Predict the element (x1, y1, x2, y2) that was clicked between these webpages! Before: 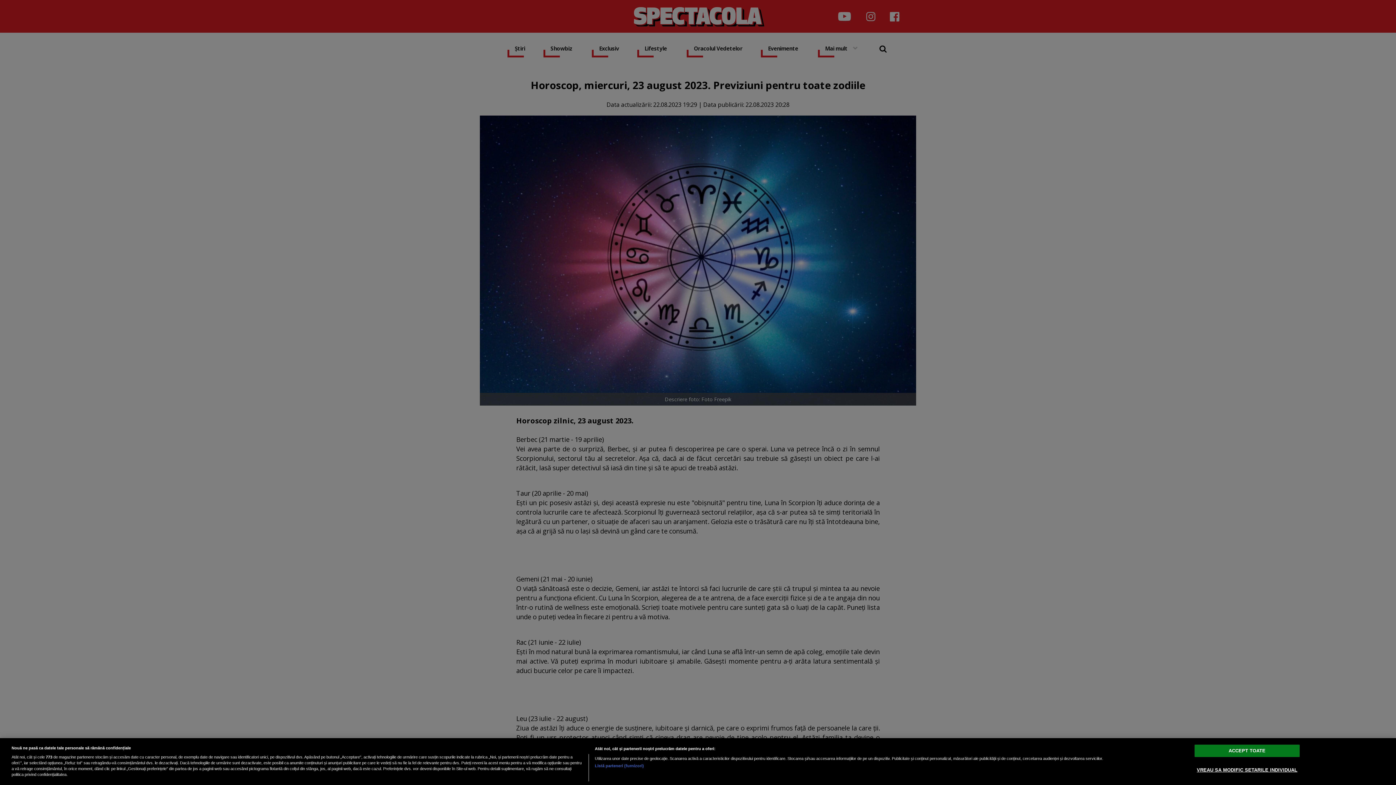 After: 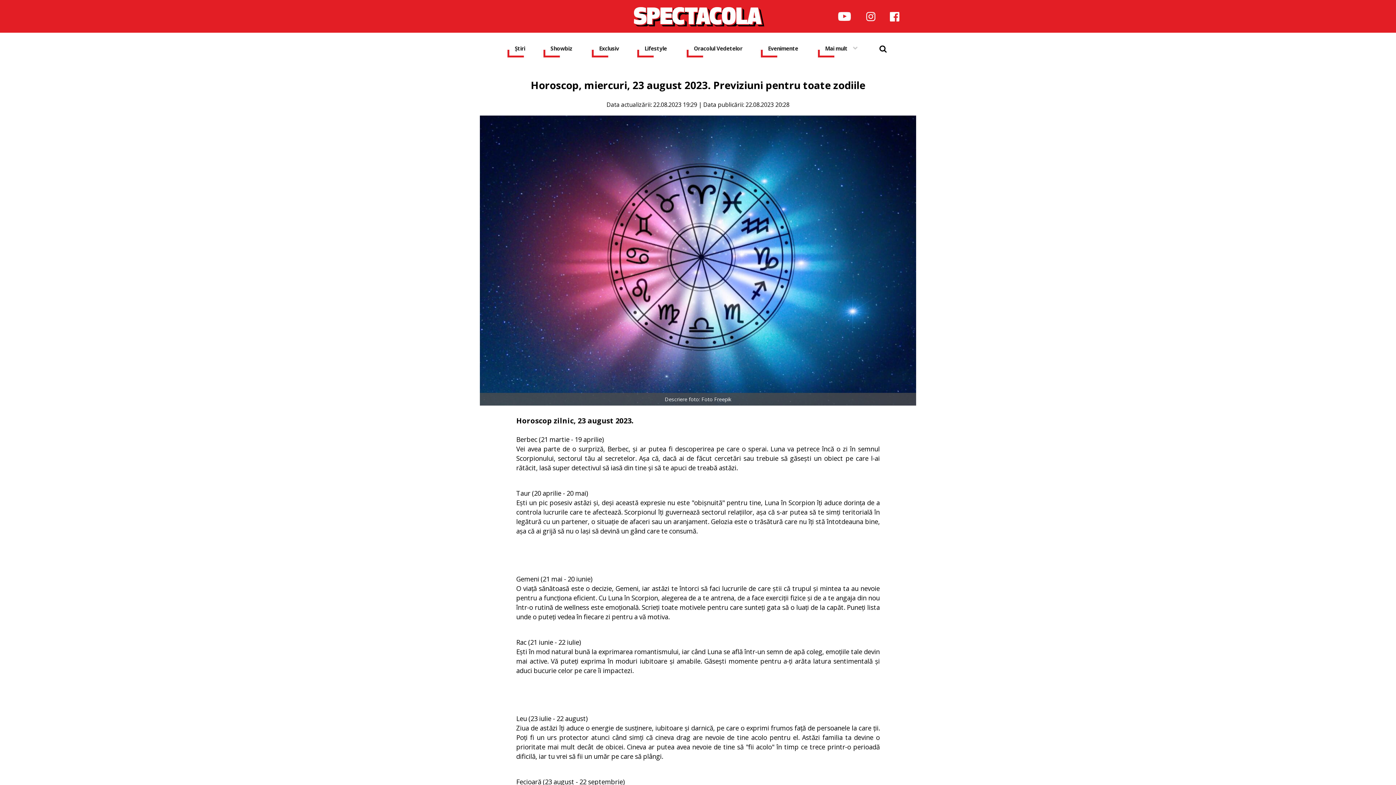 Action: label: ACCEPT TOATE bbox: (1194, 745, 1300, 757)